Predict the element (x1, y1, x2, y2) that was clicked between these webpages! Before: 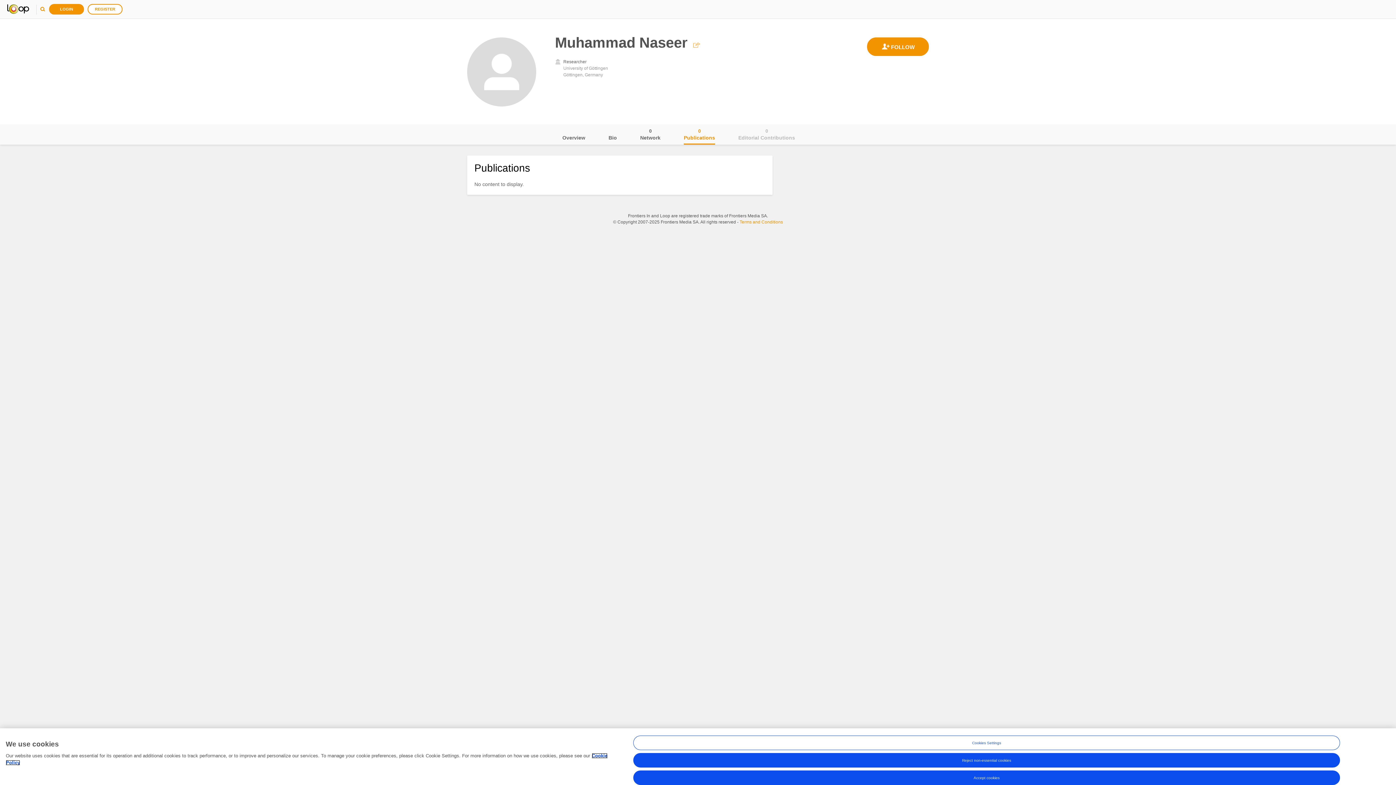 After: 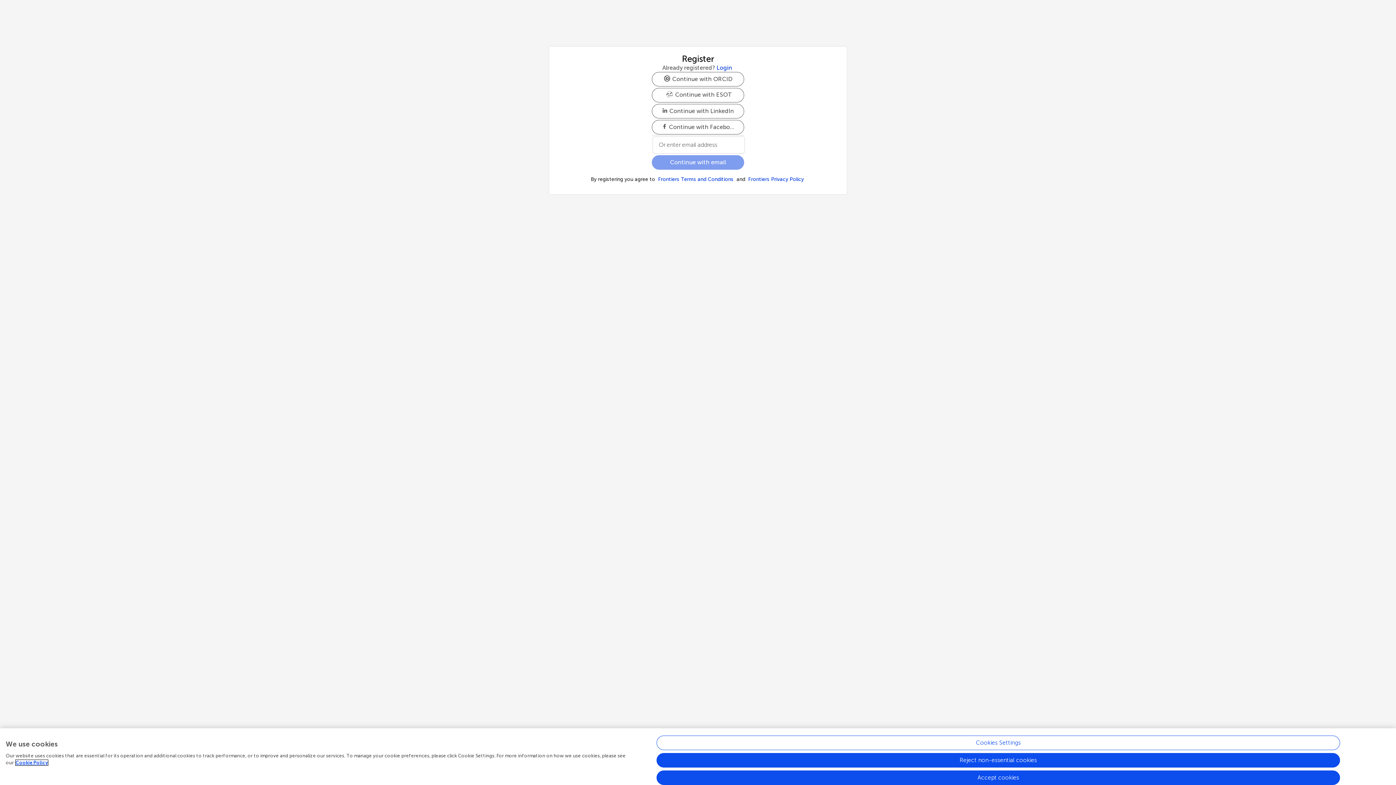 Action: bbox: (87, 4, 122, 14) label: REGISTER